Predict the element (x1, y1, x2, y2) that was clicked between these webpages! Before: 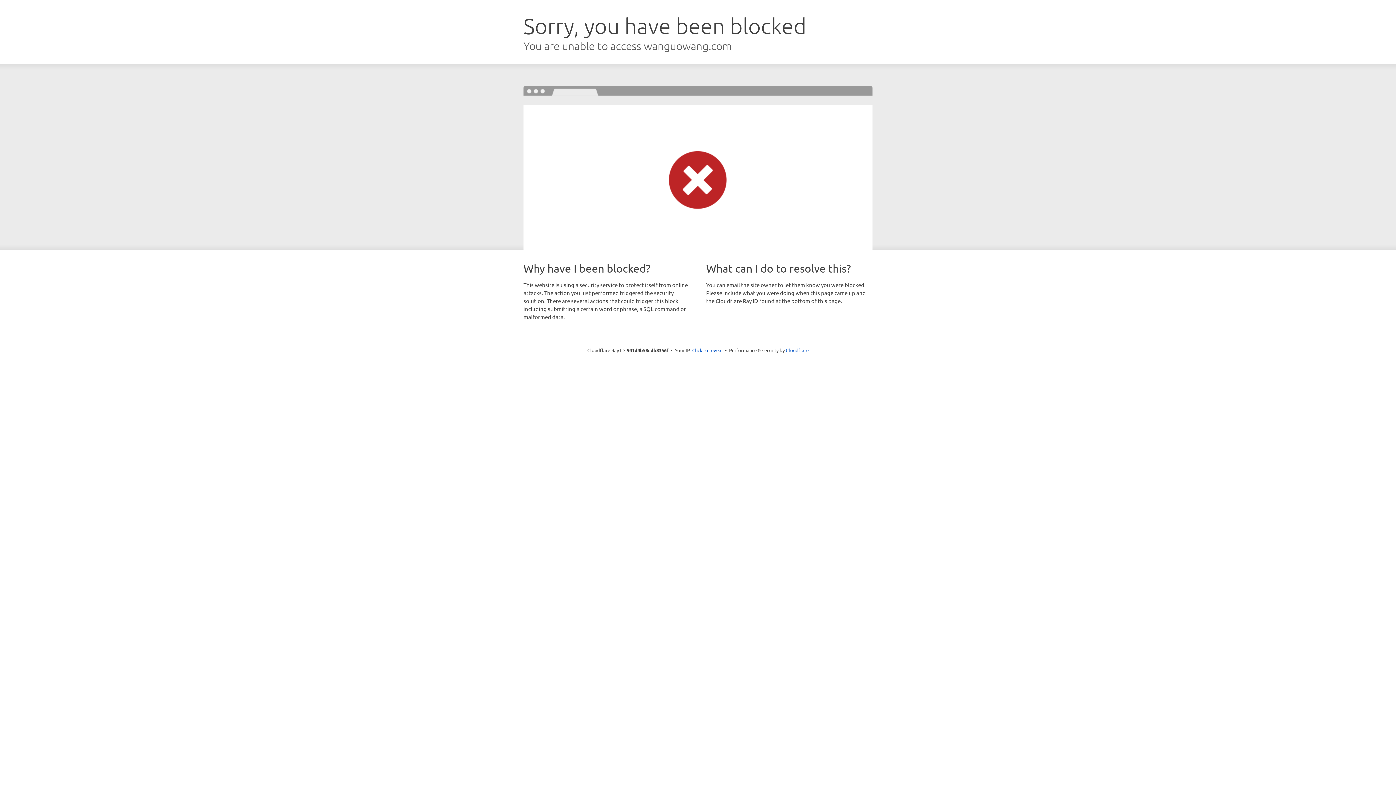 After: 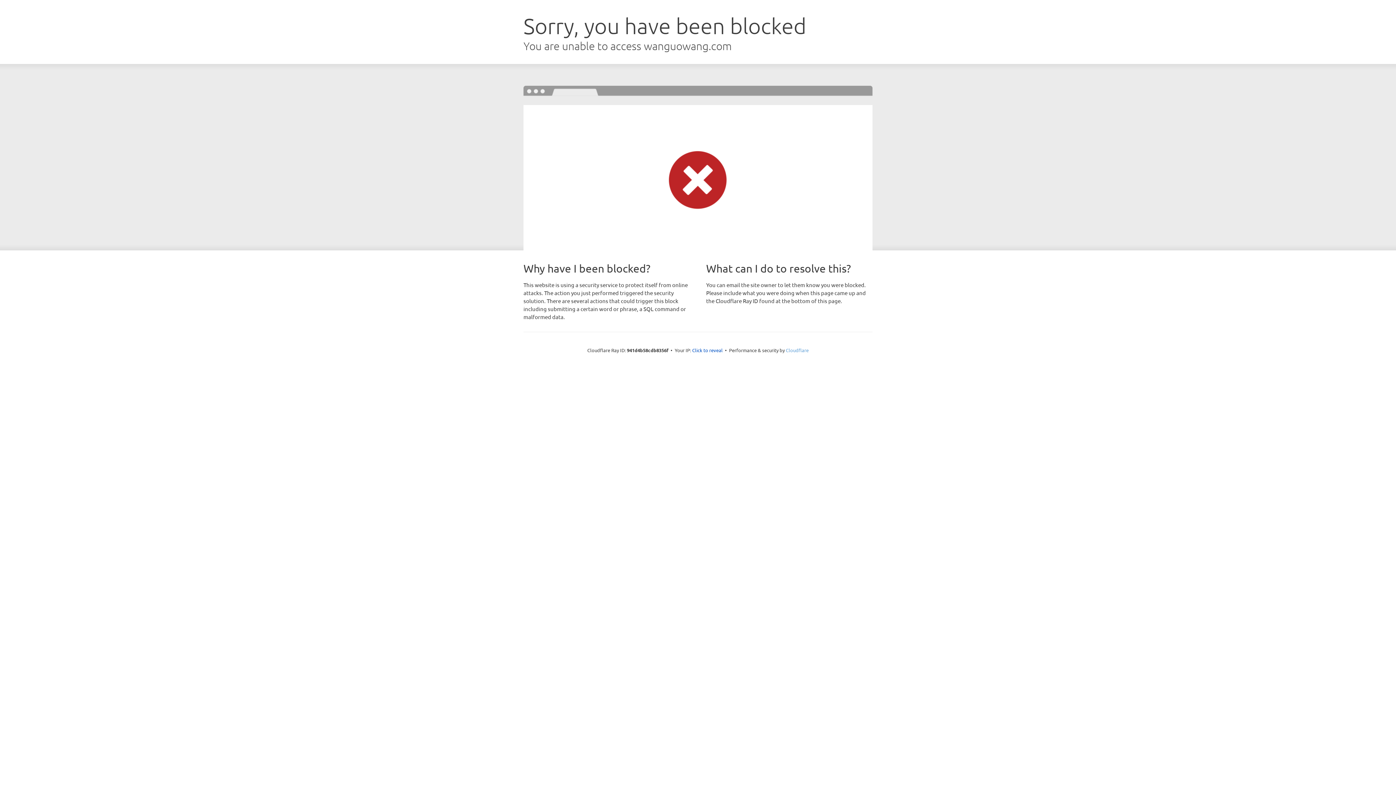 Action: label: Cloudflare bbox: (786, 347, 808, 353)